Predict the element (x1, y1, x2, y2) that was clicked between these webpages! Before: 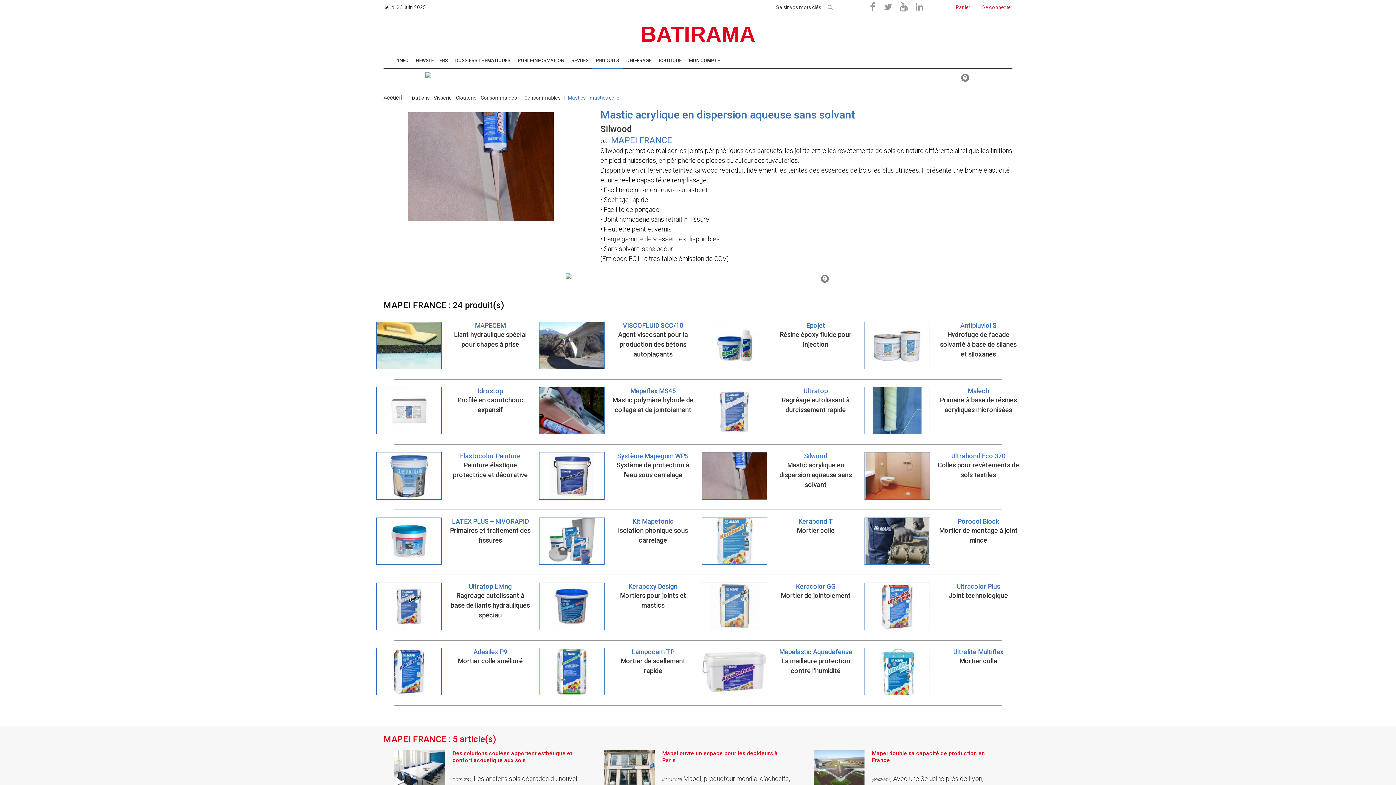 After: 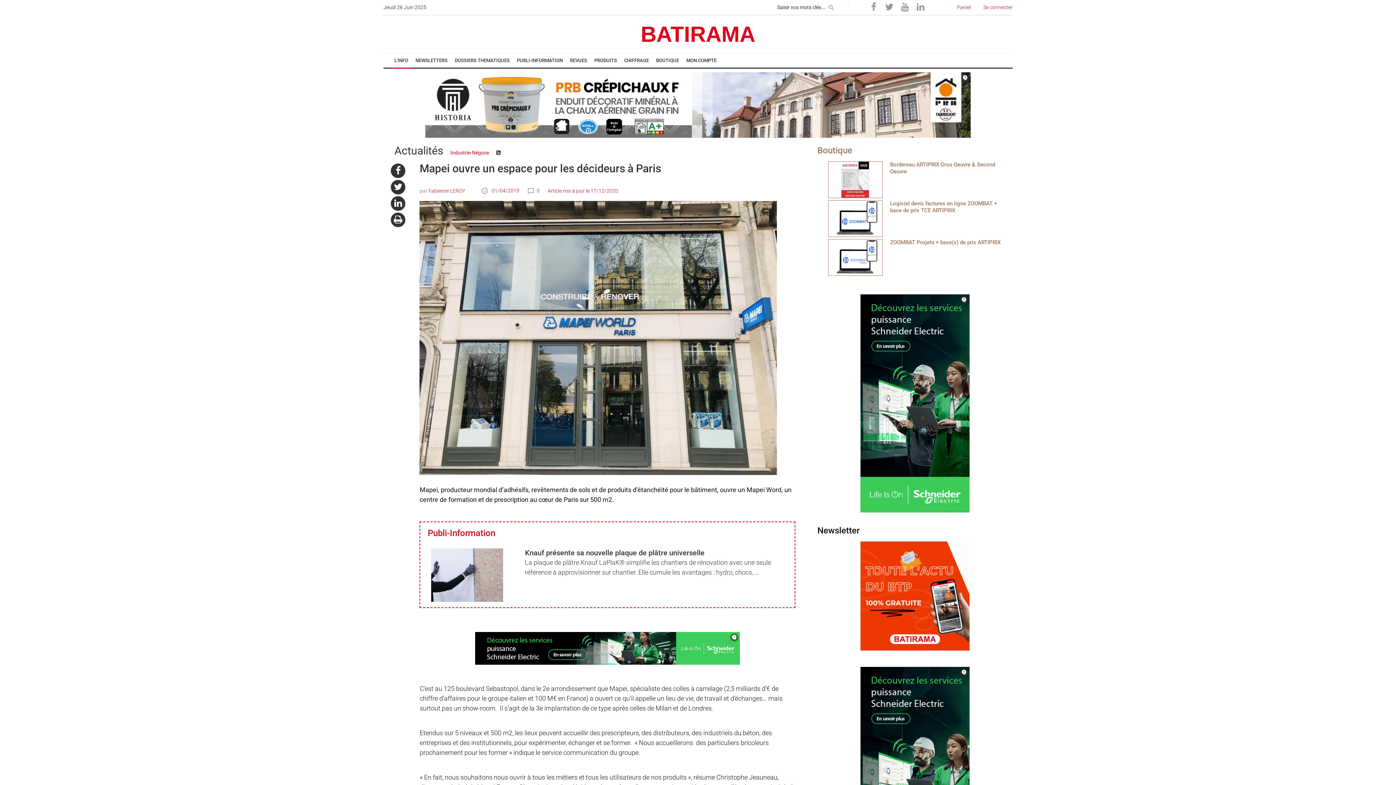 Action: label: Mapei ouvre un espace pour les décideurs à Paris bbox: (662, 750, 792, 764)